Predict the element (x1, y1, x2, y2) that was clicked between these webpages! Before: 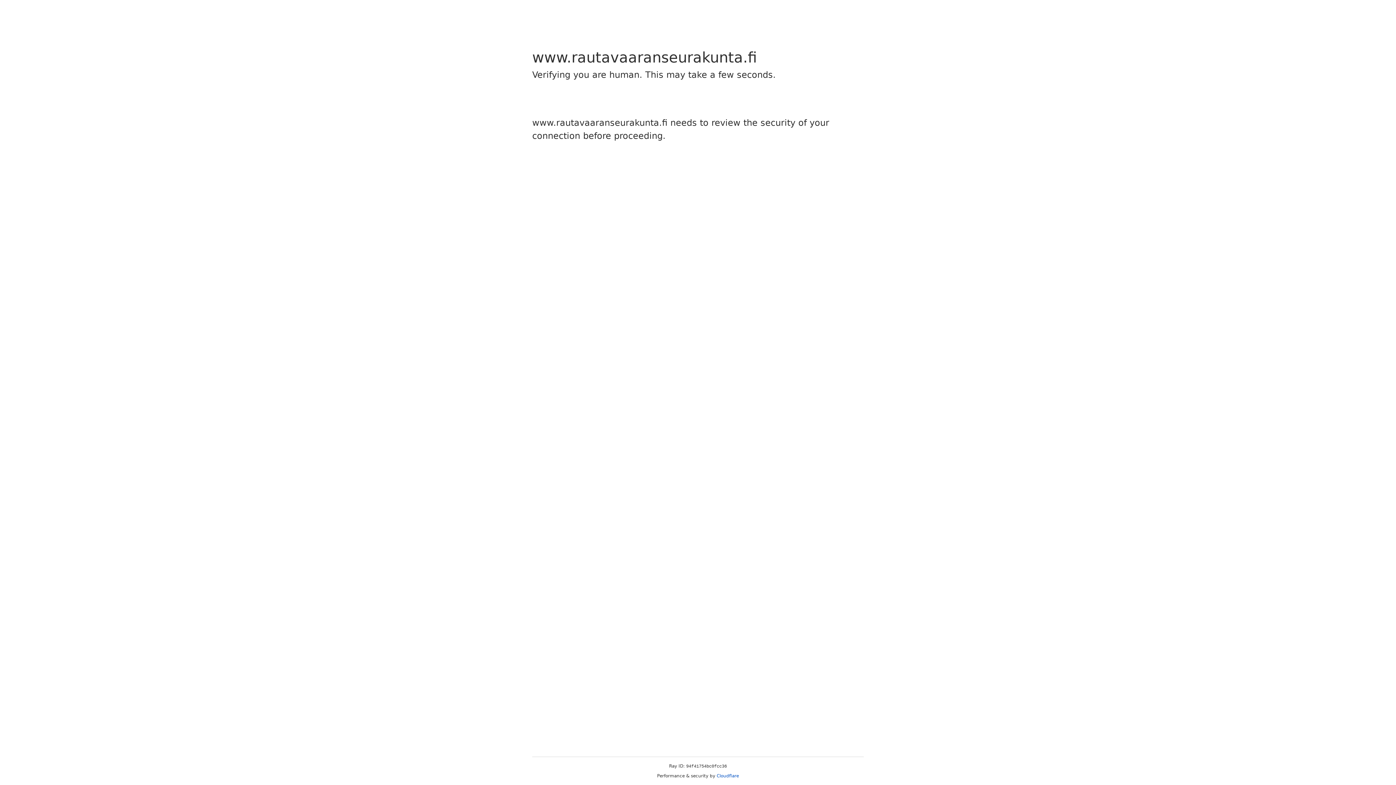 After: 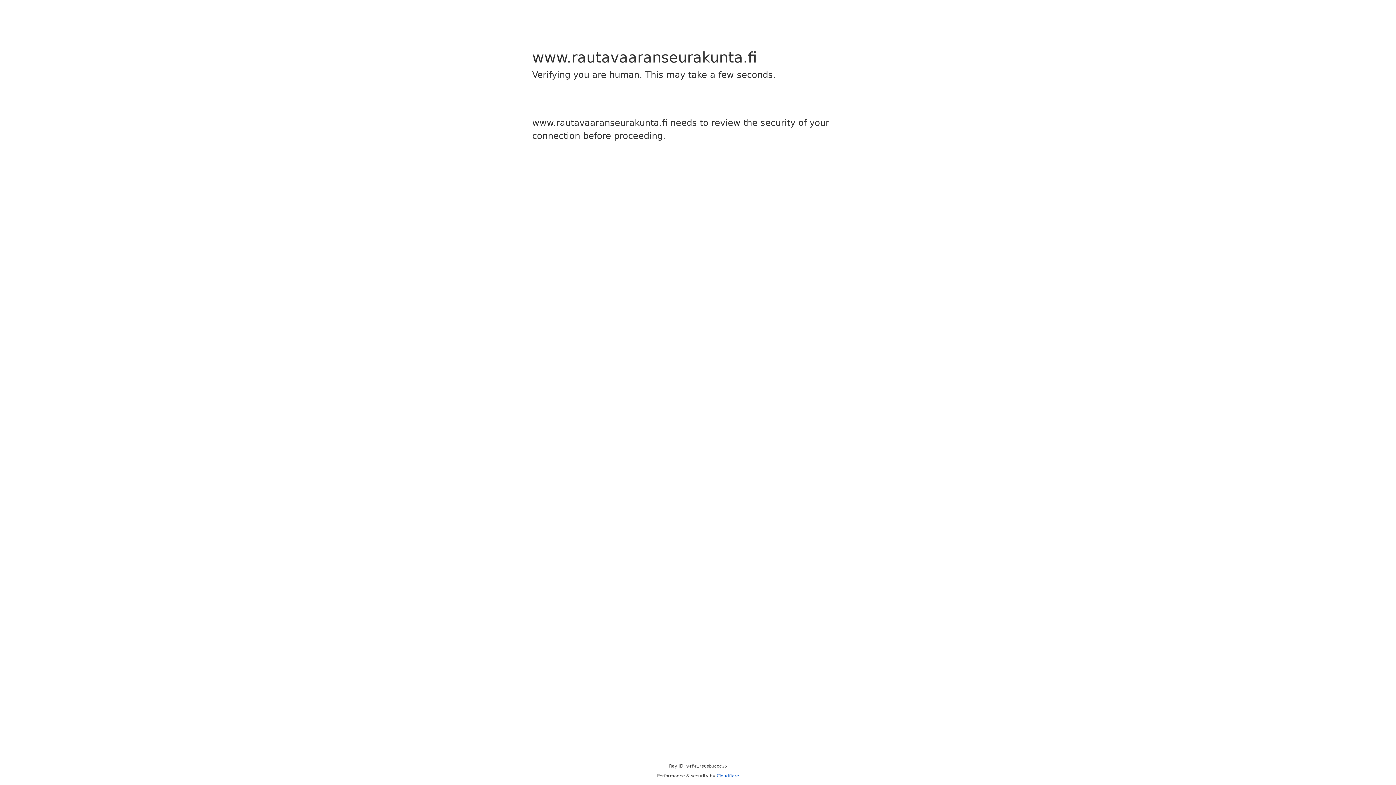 Action: label: Cloudflare bbox: (716, 773, 739, 778)